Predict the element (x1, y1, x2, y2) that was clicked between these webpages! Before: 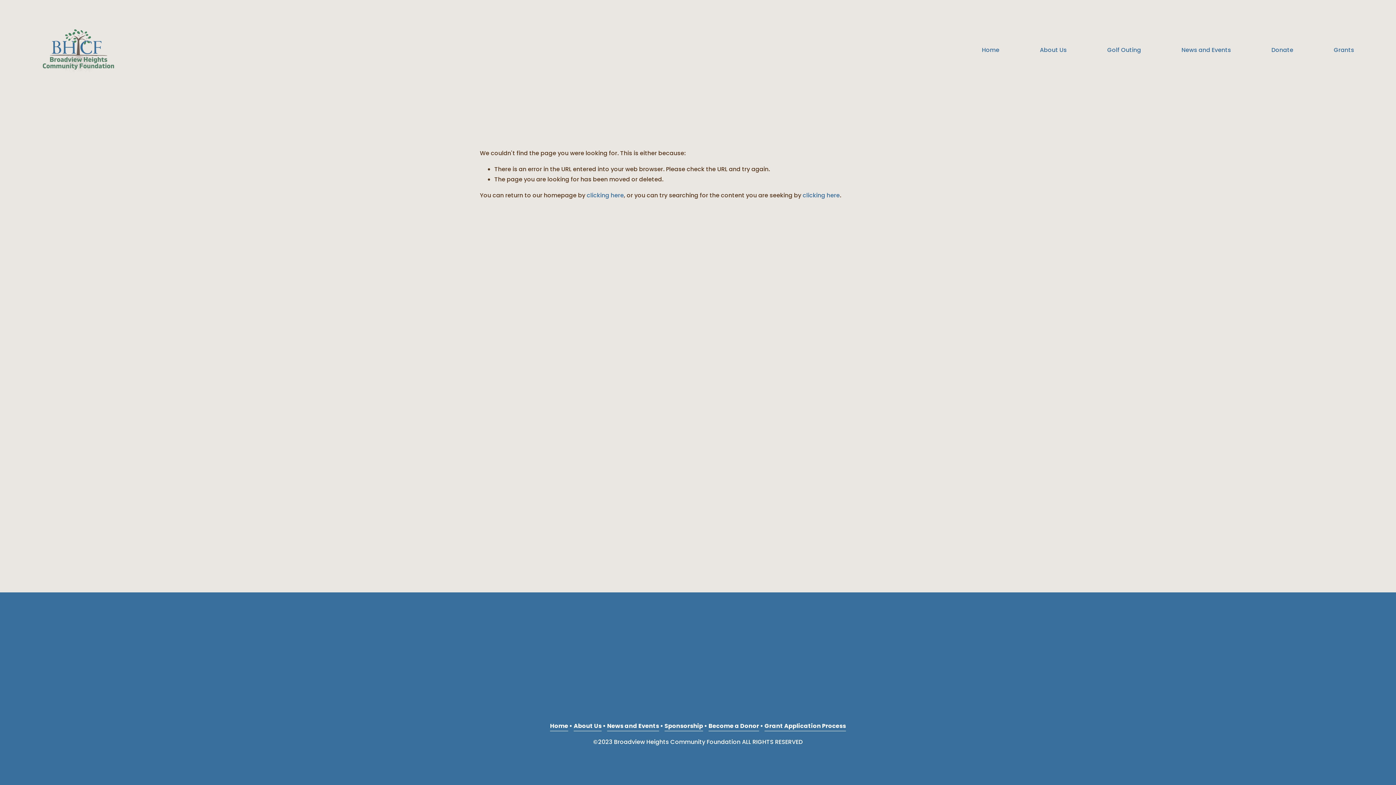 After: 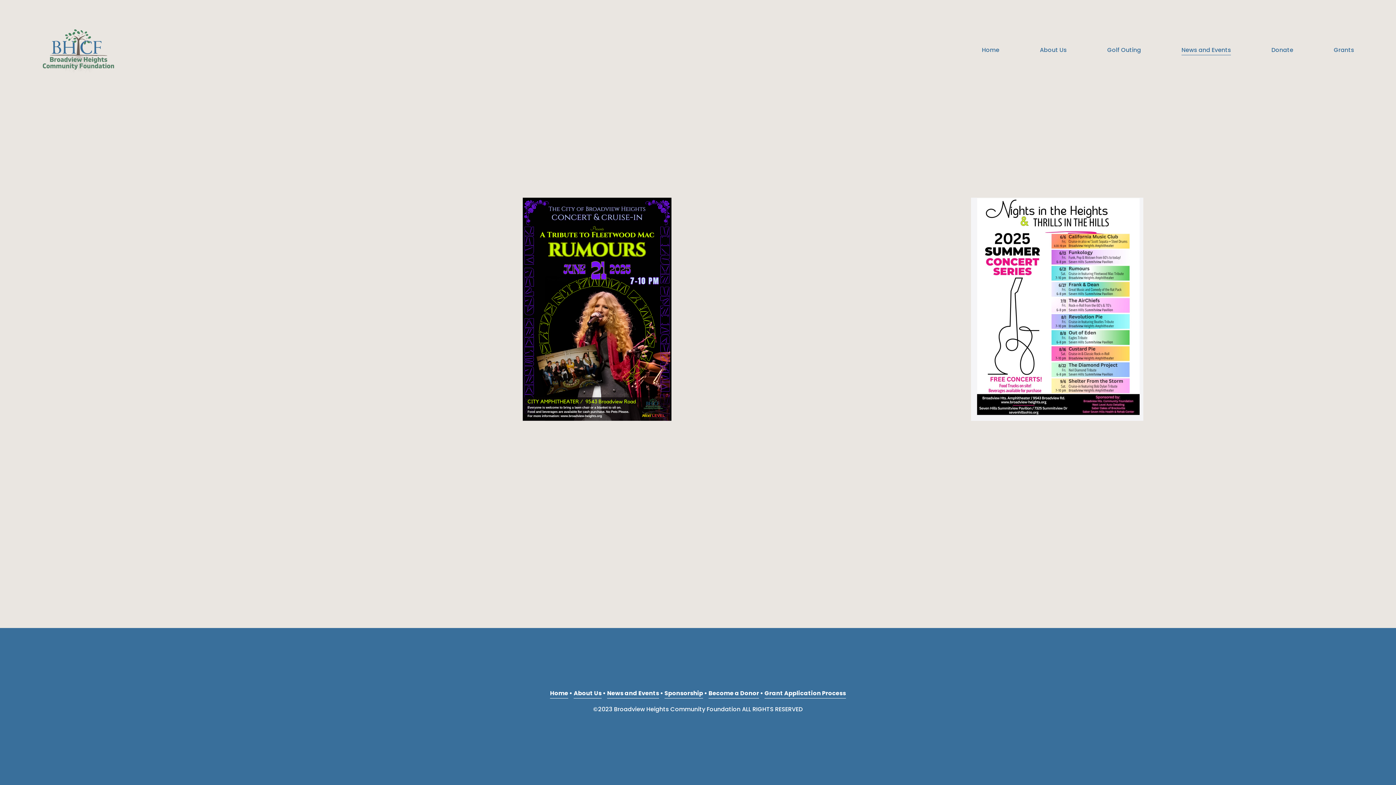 Action: bbox: (1181, 44, 1231, 55) label: News and Events